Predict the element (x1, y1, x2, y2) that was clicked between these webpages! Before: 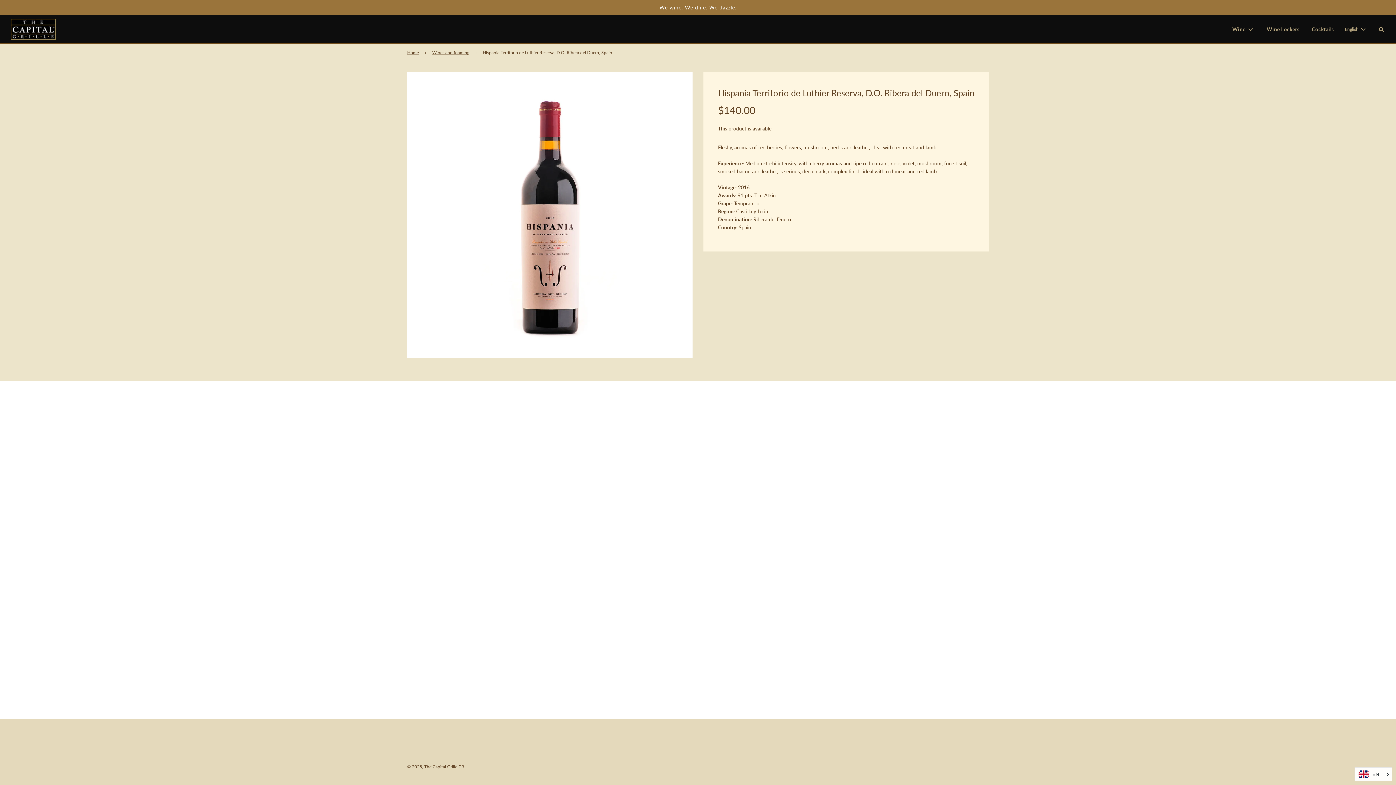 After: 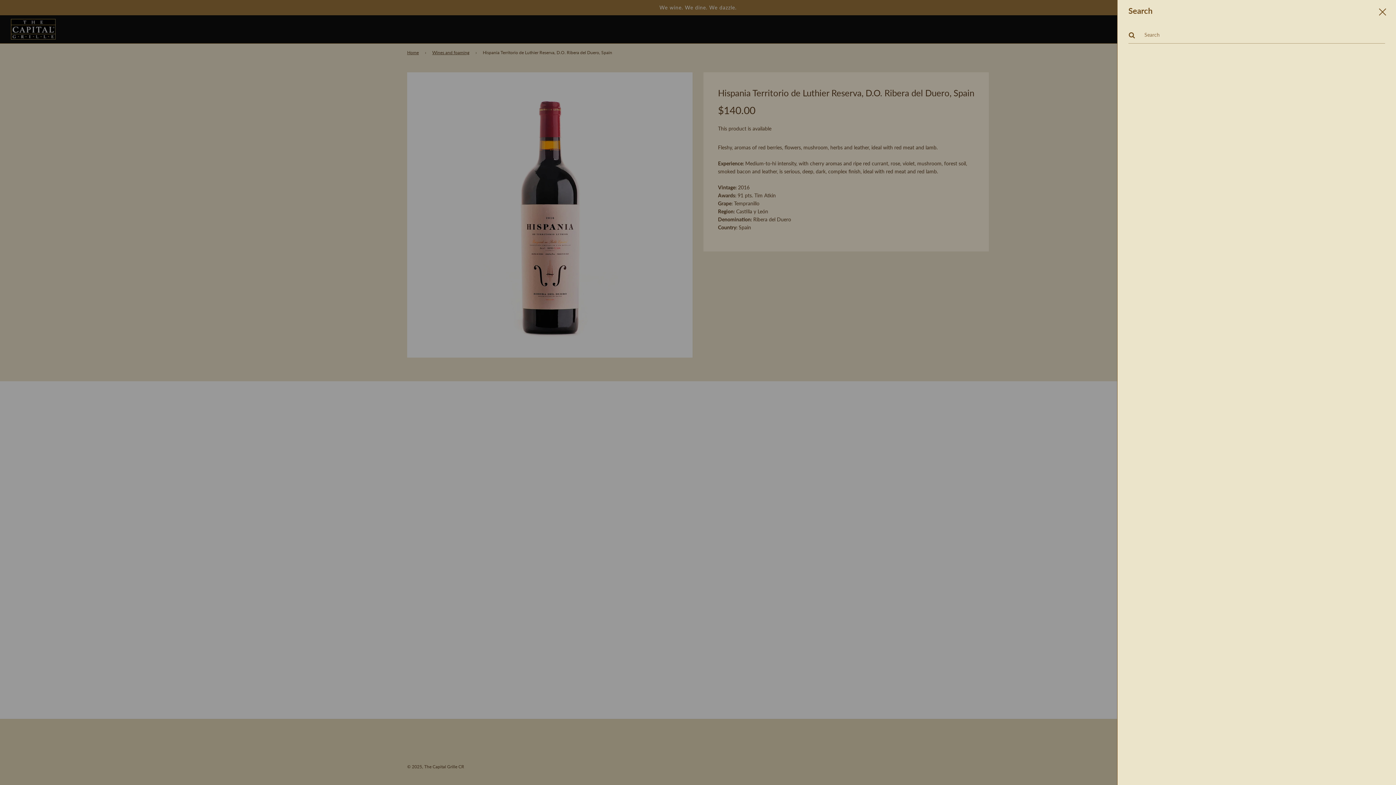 Action: bbox: (1372, 20, 1390, 37)